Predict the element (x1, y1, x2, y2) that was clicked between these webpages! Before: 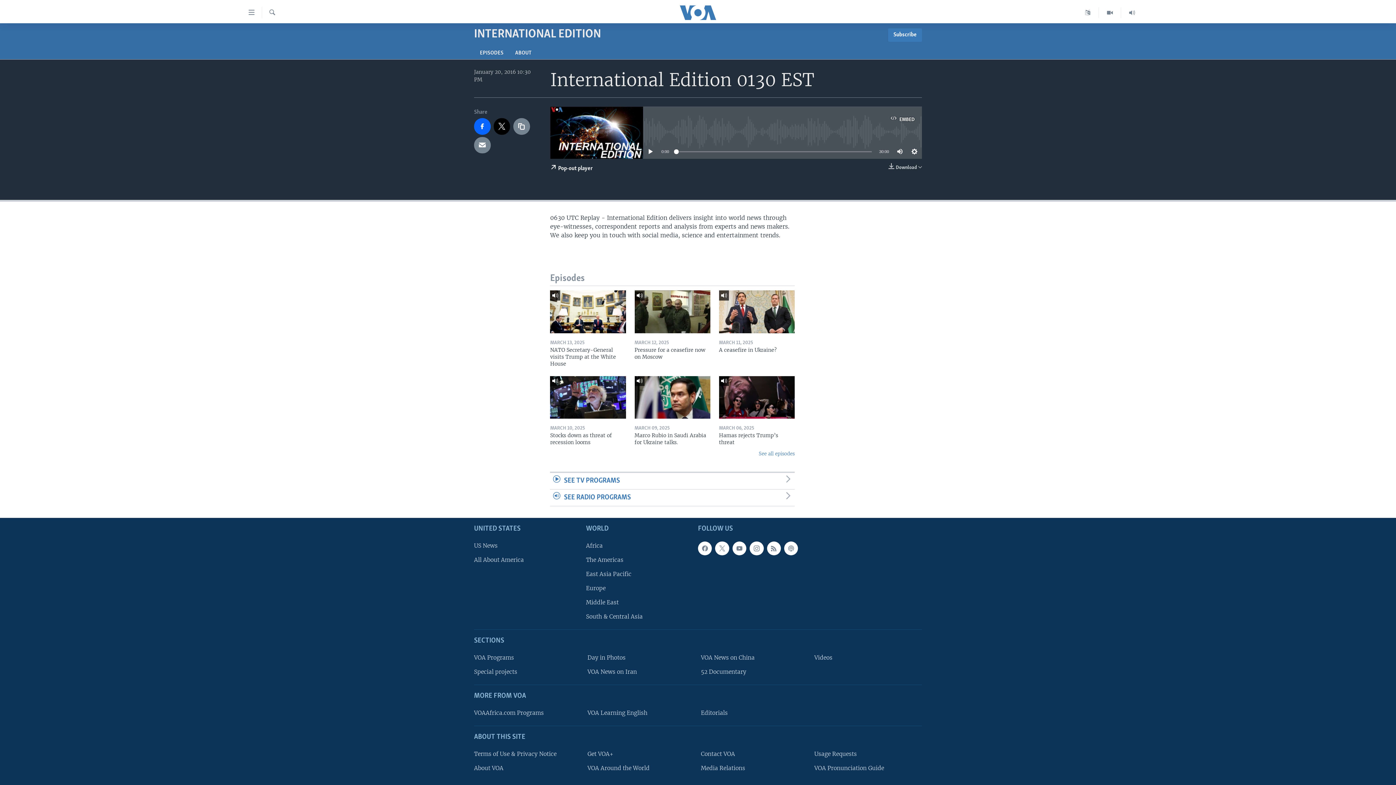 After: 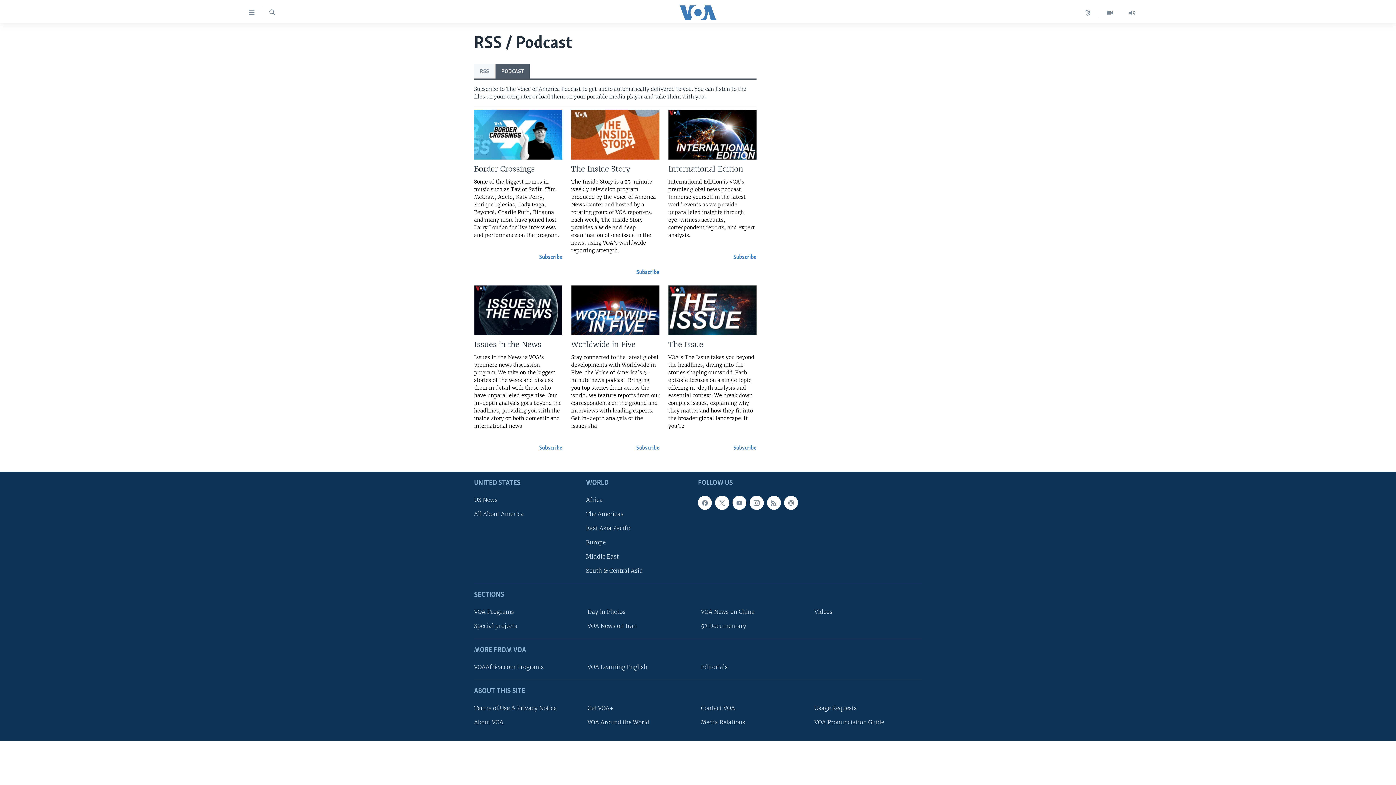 Action: bbox: (784, 541, 798, 555)